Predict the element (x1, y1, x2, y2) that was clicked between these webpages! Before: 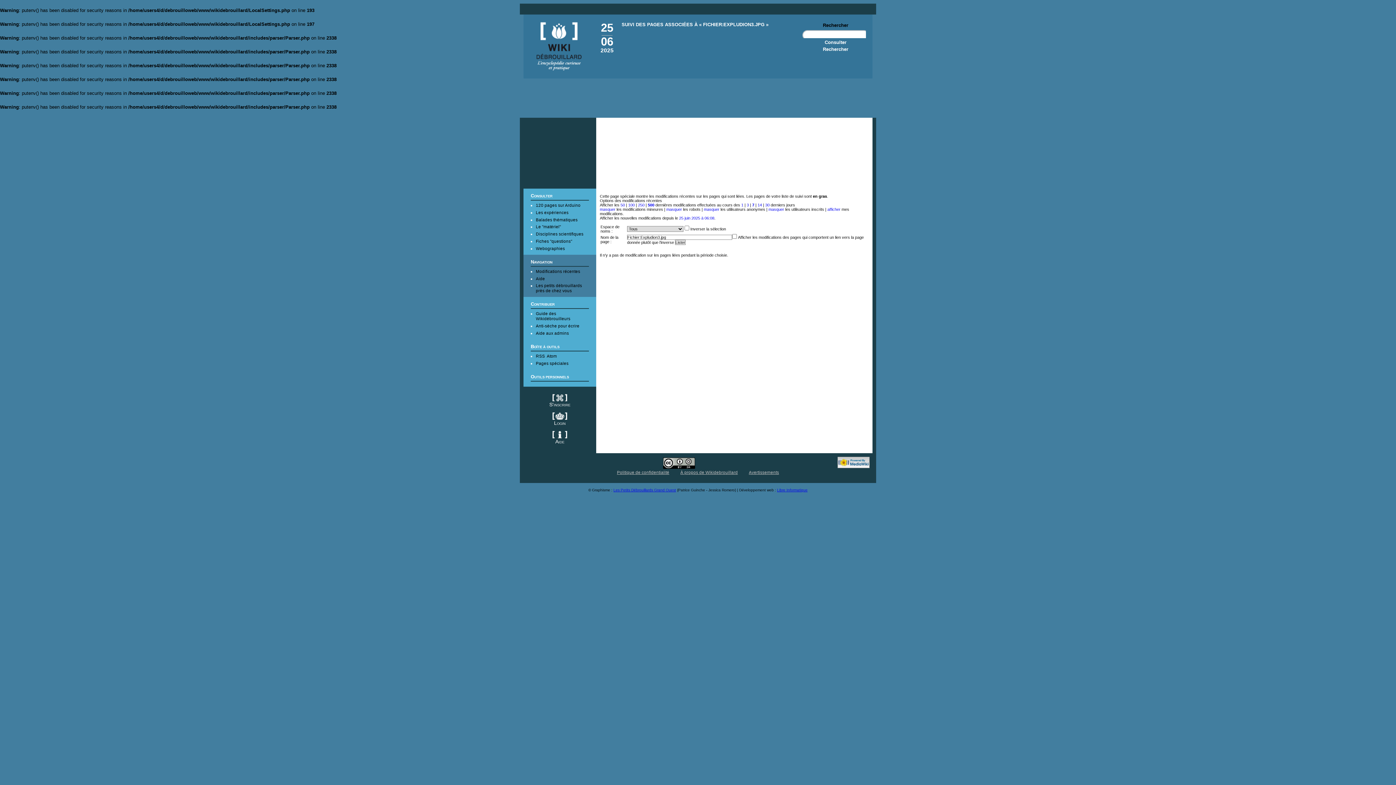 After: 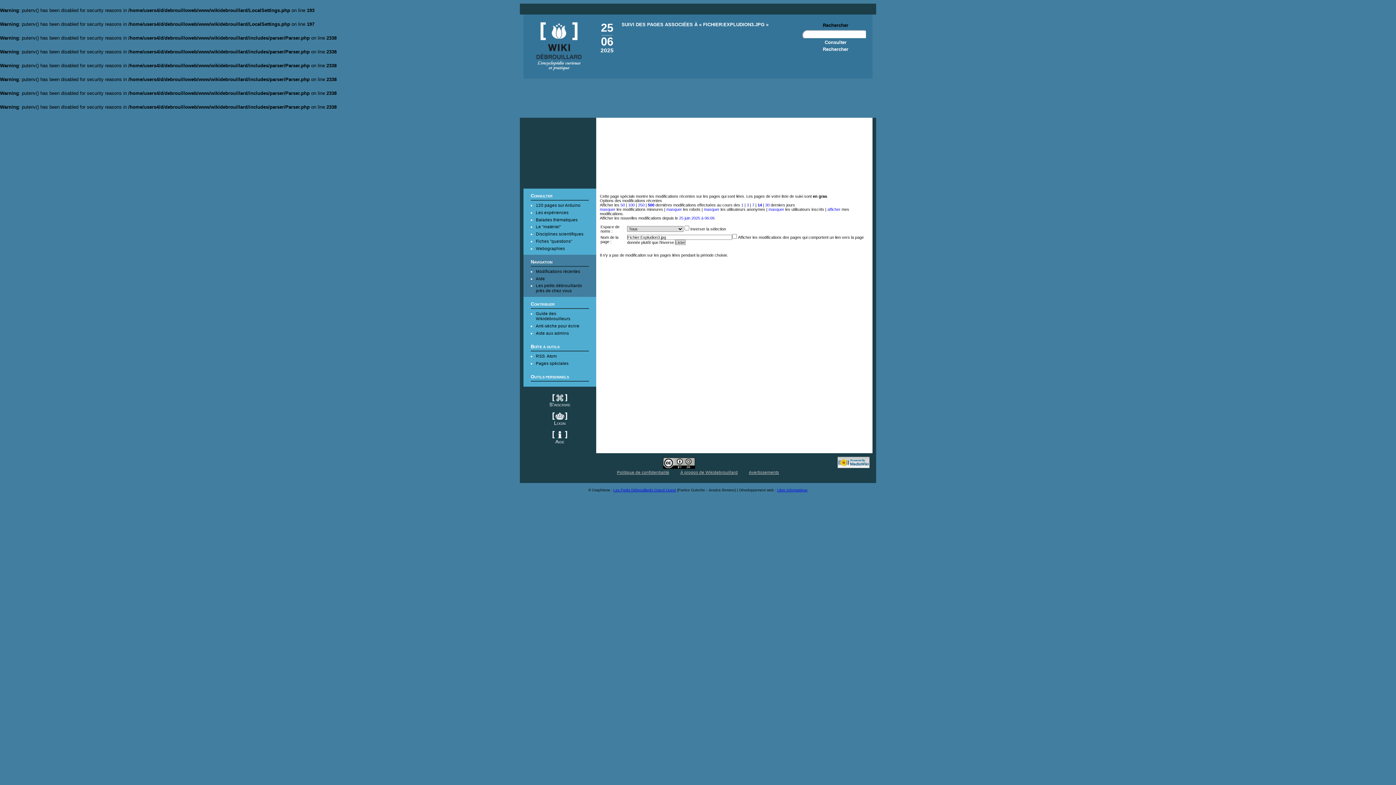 Action: label: 14 bbox: (757, 202, 762, 207)